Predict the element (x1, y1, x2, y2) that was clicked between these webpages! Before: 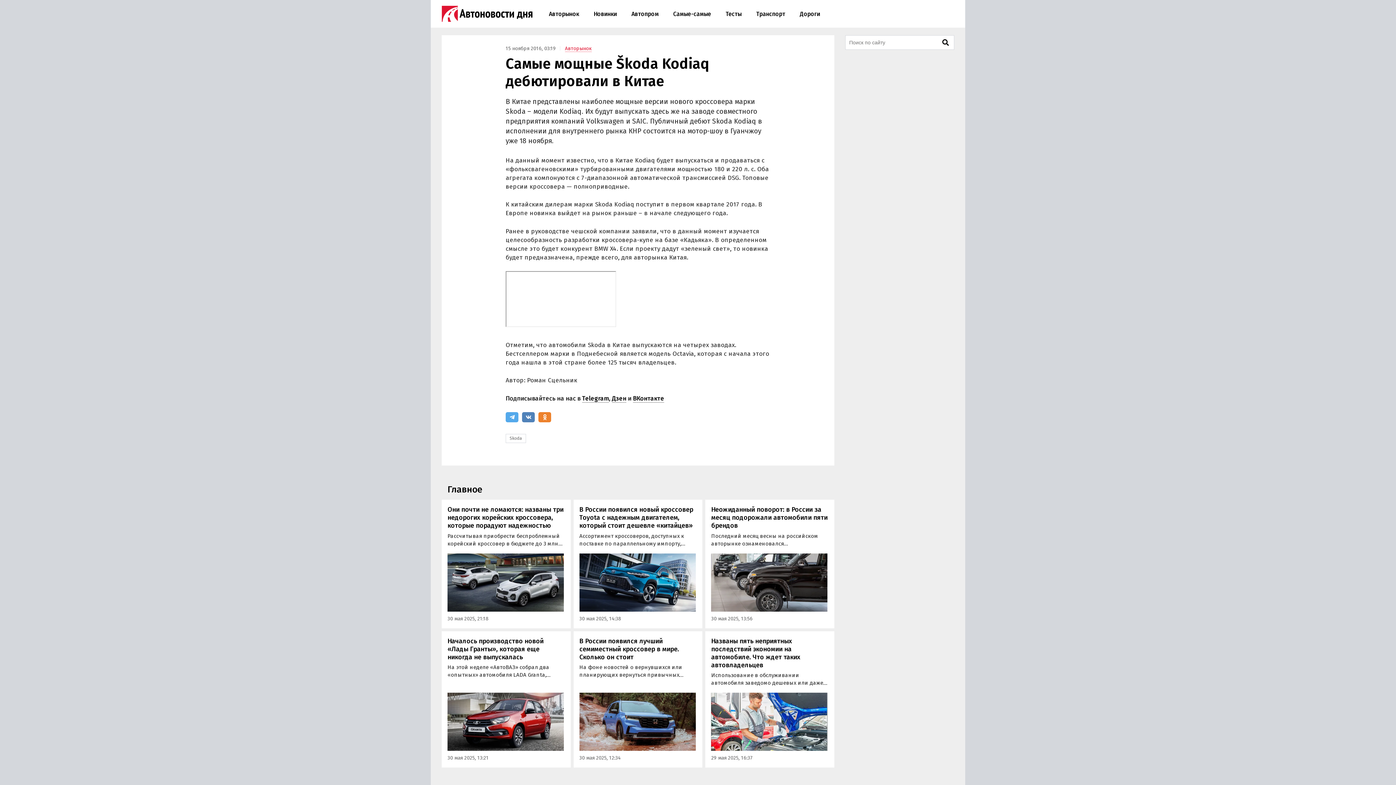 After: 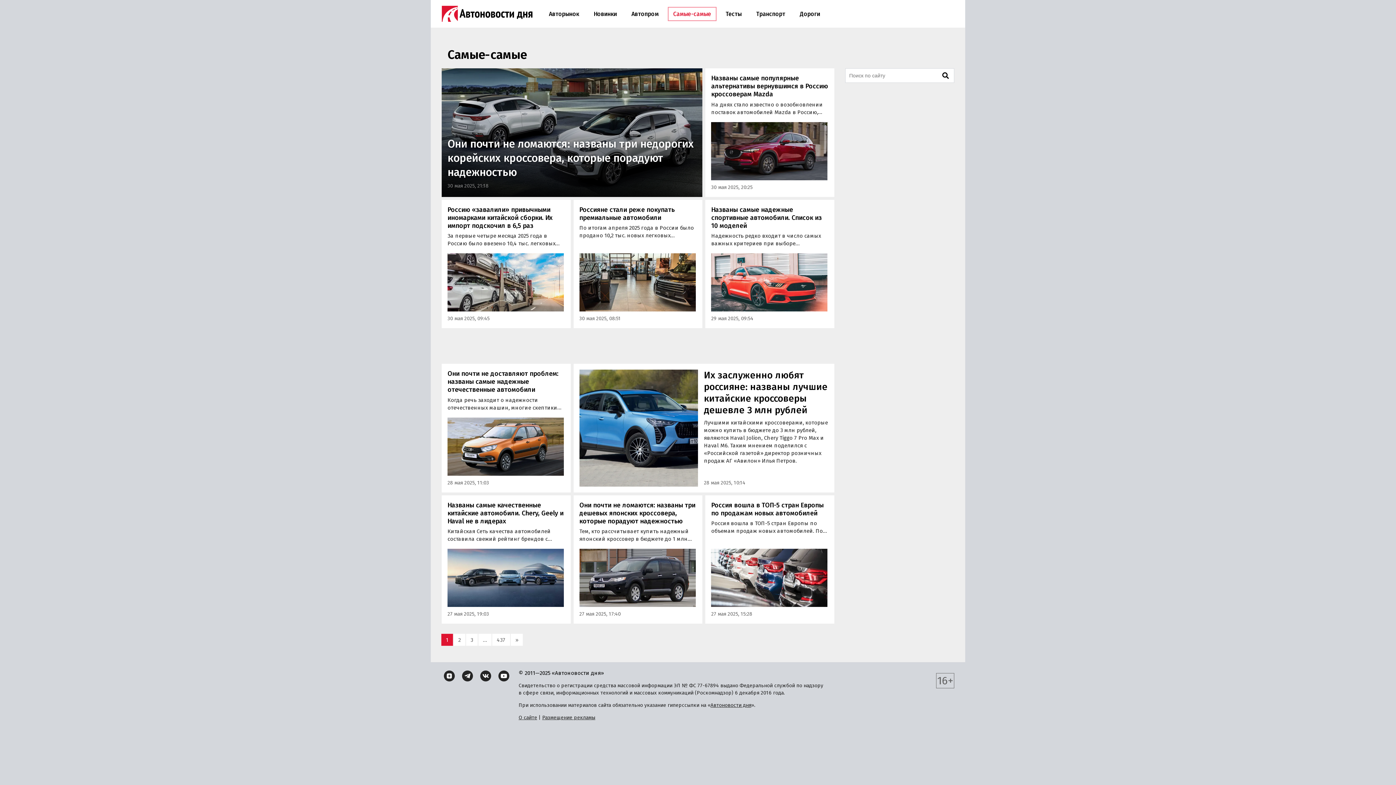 Action: label: Самые-самые bbox: (668, 6, 716, 20)